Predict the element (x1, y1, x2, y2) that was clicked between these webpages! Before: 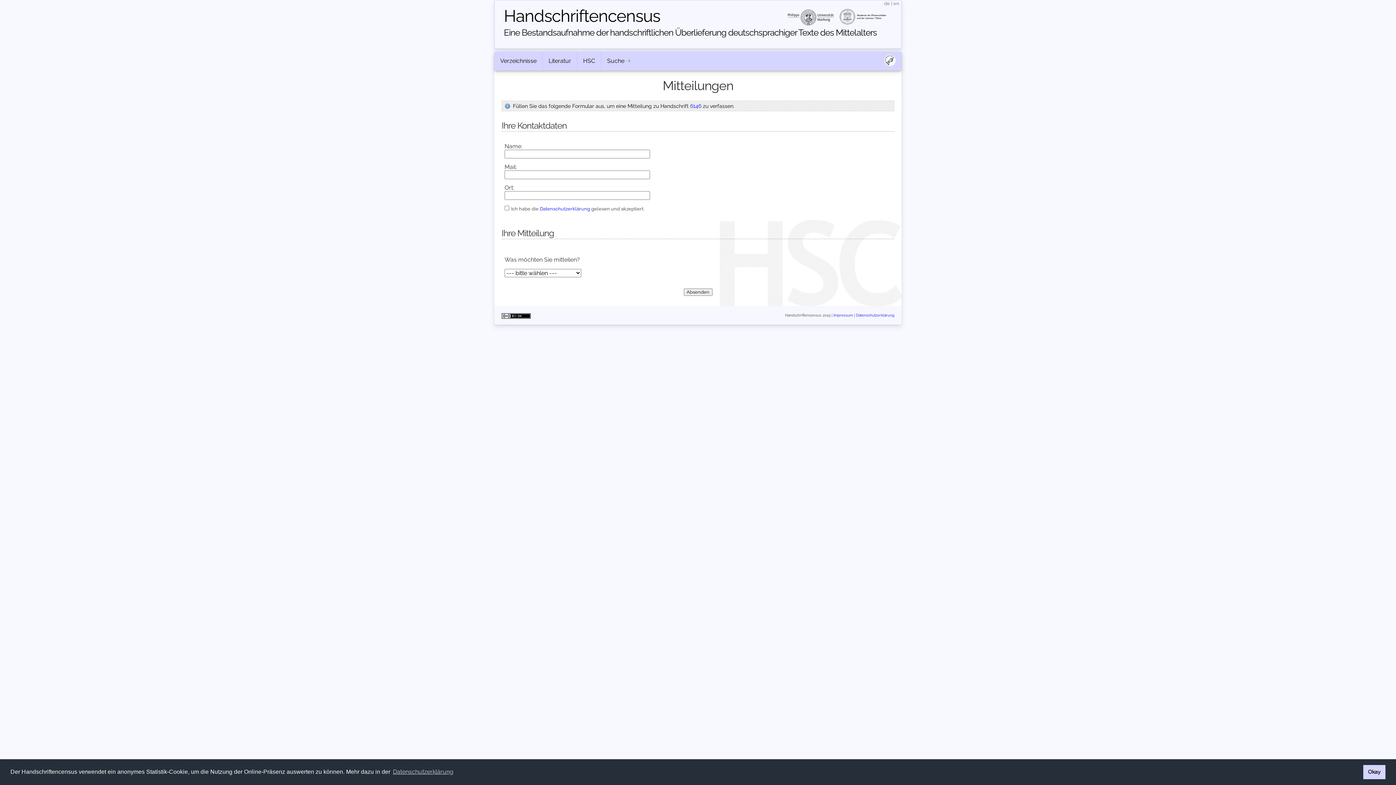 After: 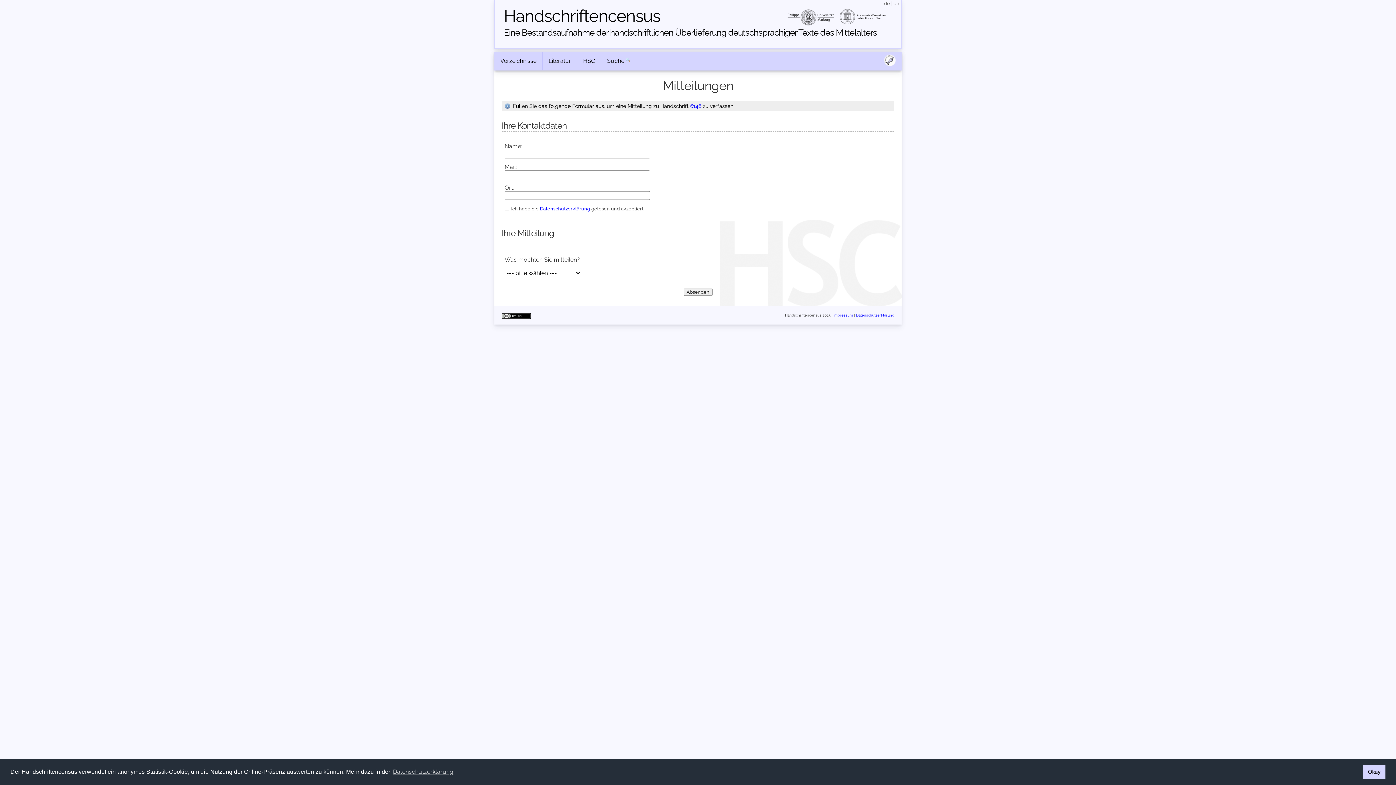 Action: bbox: (840, 6, 892, 25)